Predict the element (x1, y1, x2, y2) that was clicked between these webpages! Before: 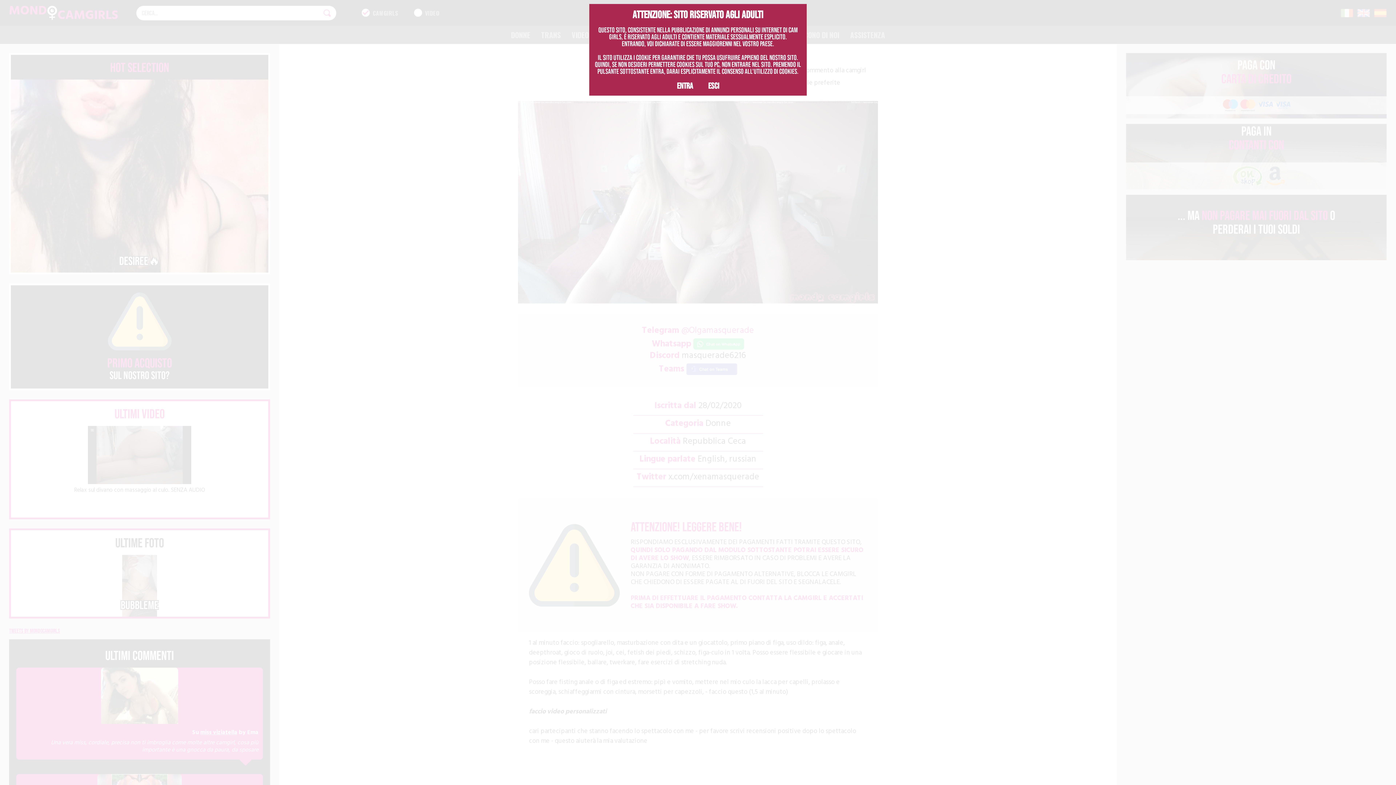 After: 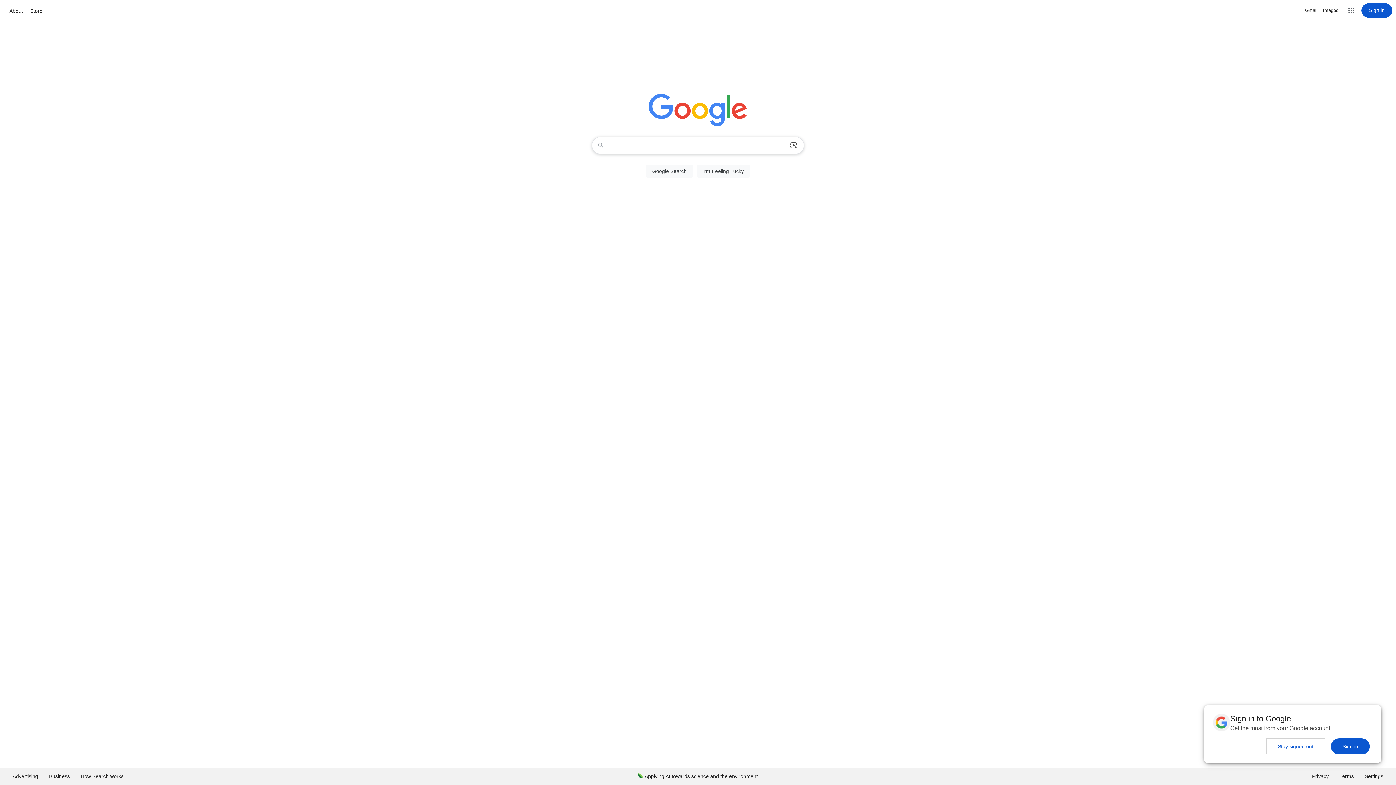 Action: label: ESCI bbox: (708, 81, 719, 90)